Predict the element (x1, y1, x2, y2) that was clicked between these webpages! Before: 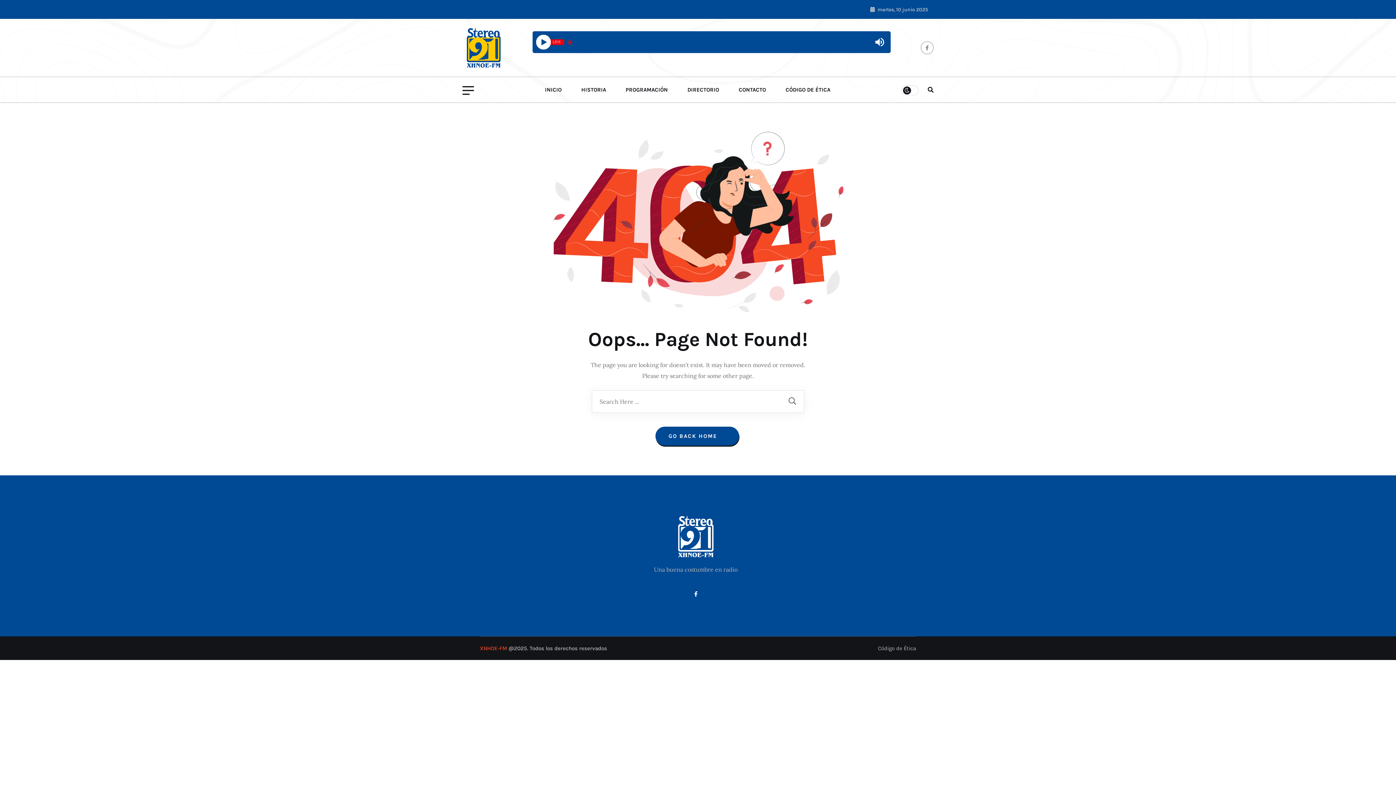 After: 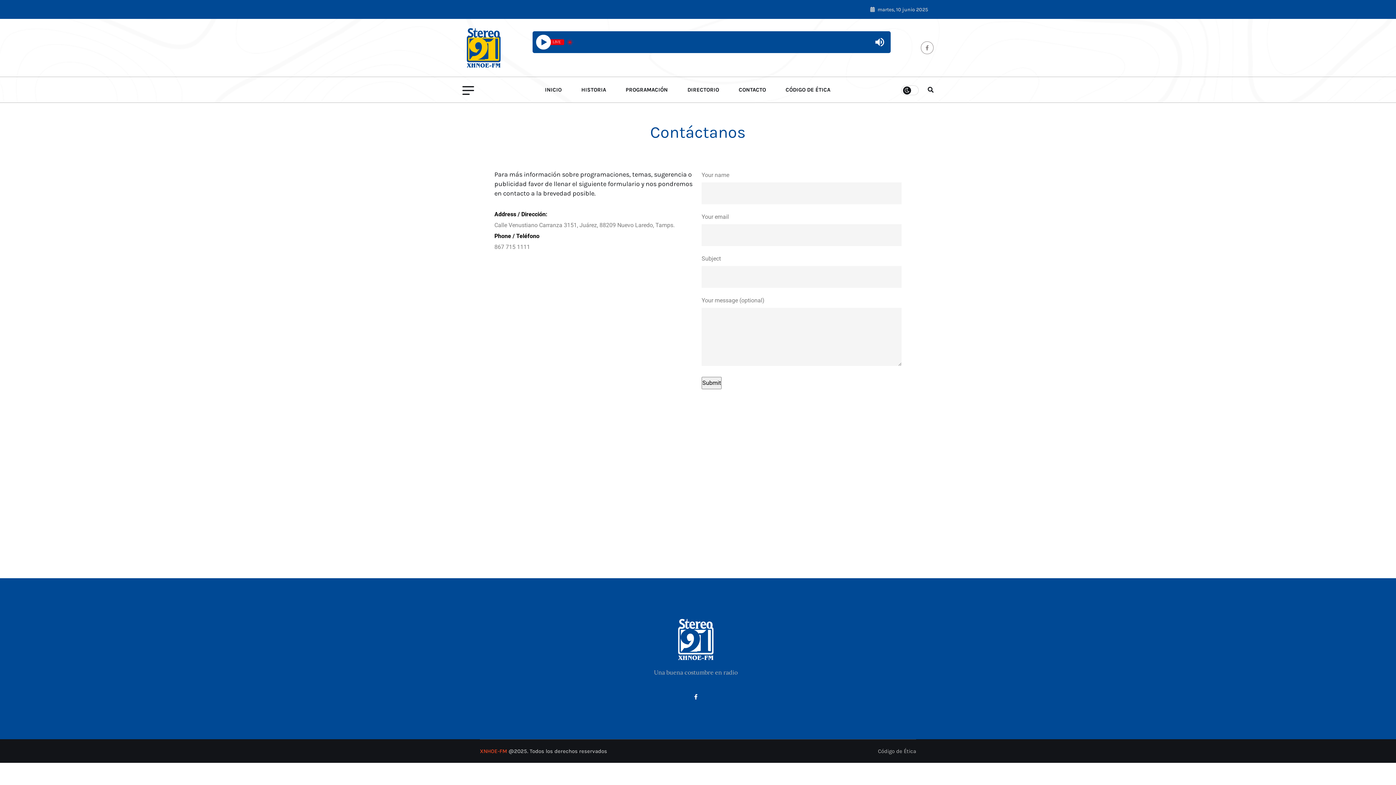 Action: label: CONTACTO bbox: (729, 76, 775, 102)